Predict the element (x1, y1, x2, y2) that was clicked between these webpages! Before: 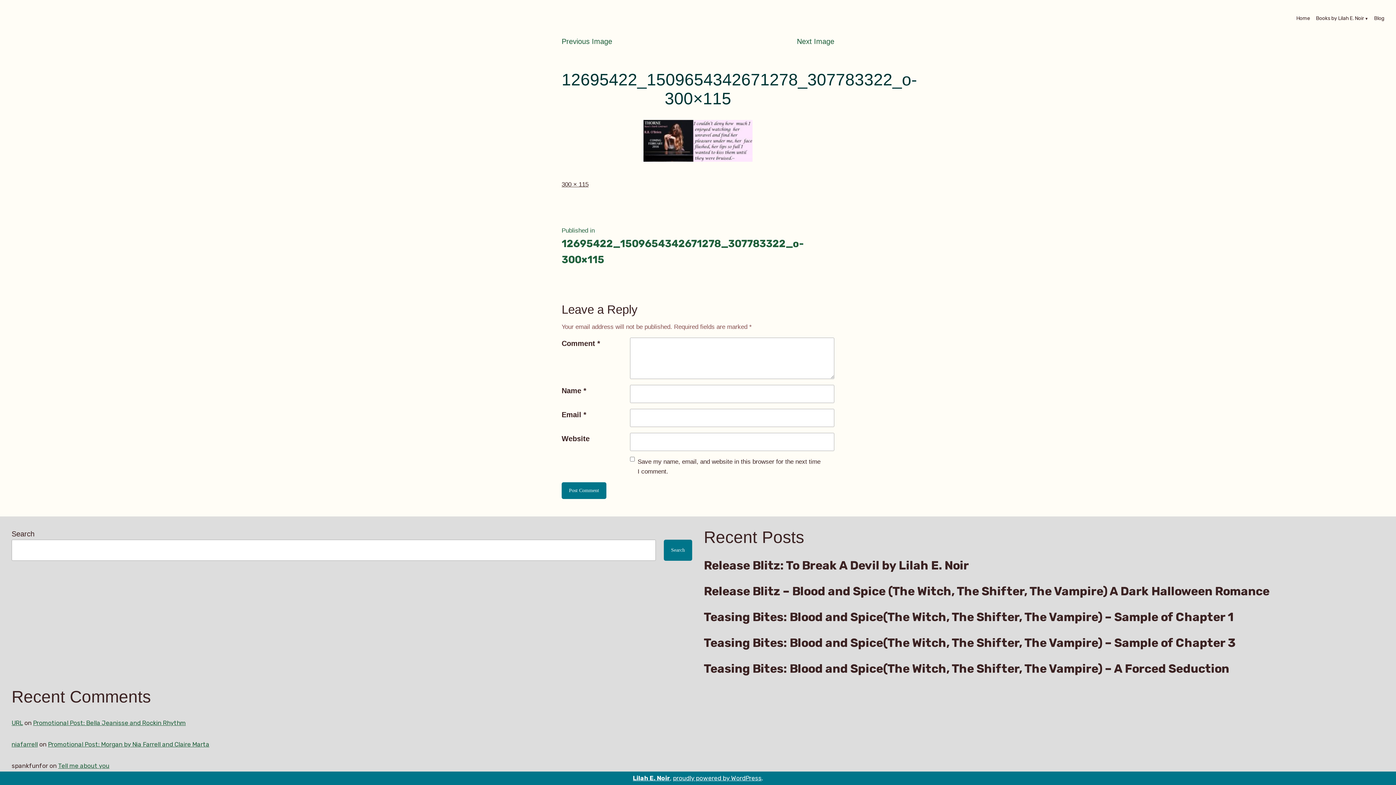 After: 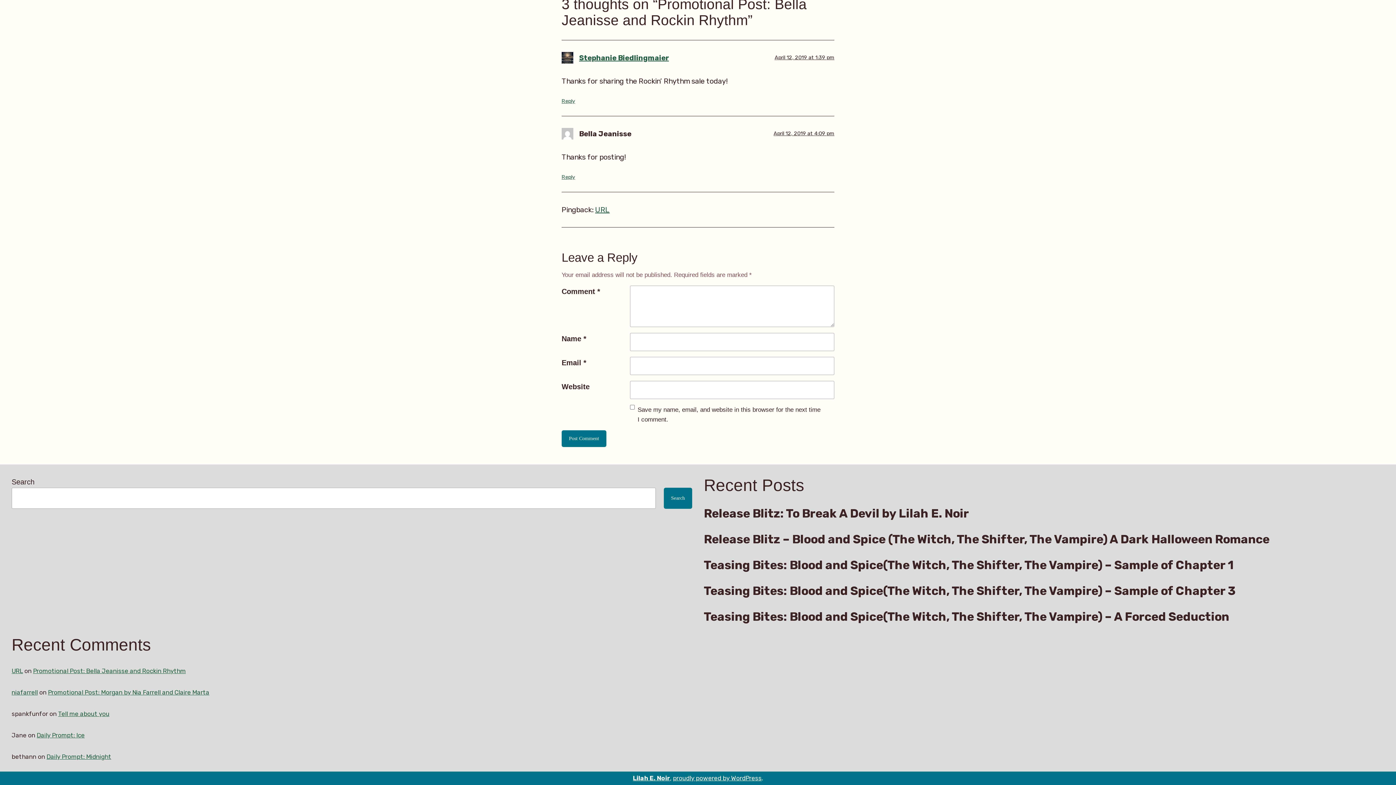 Action: label: Promotional Post: Bella Jeanisse and Rockin Rhythm bbox: (33, 719, 185, 726)